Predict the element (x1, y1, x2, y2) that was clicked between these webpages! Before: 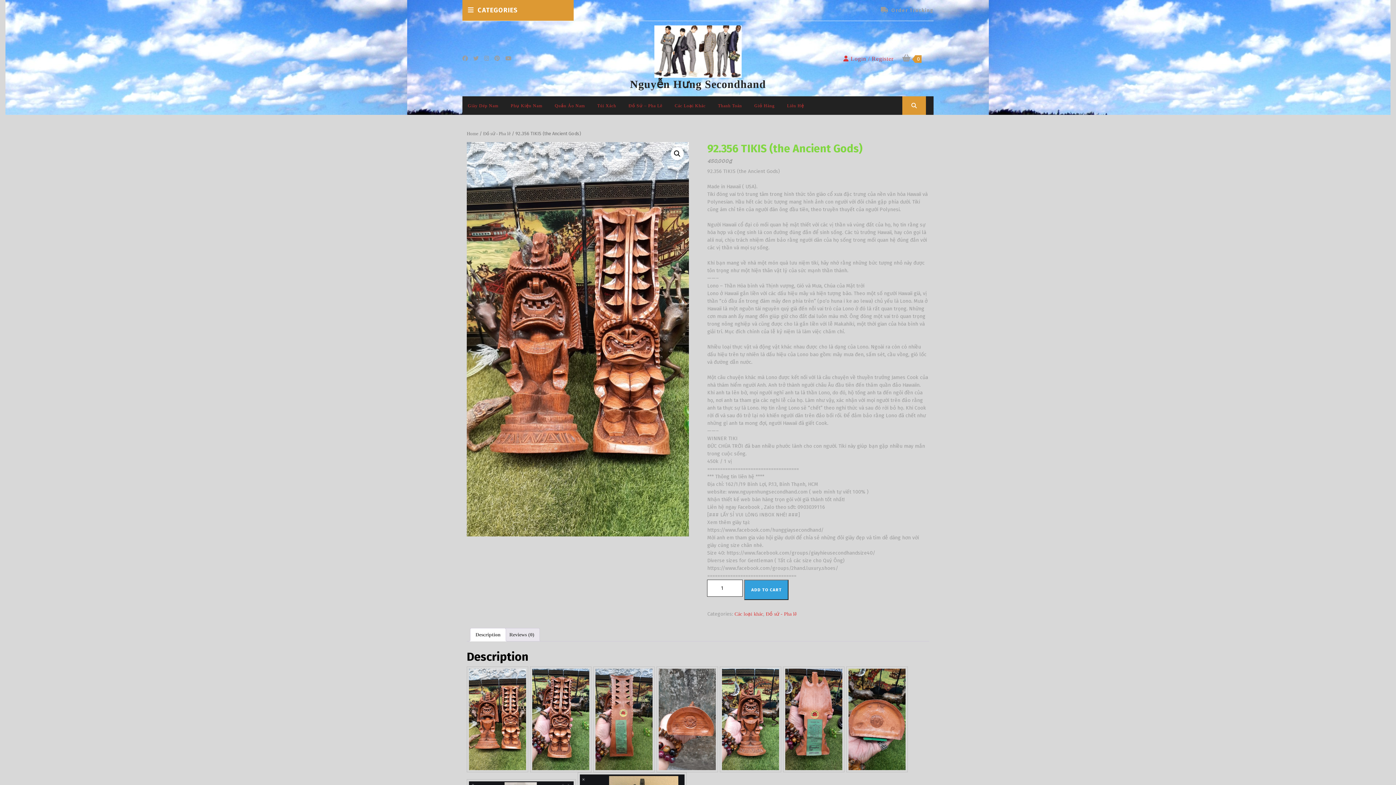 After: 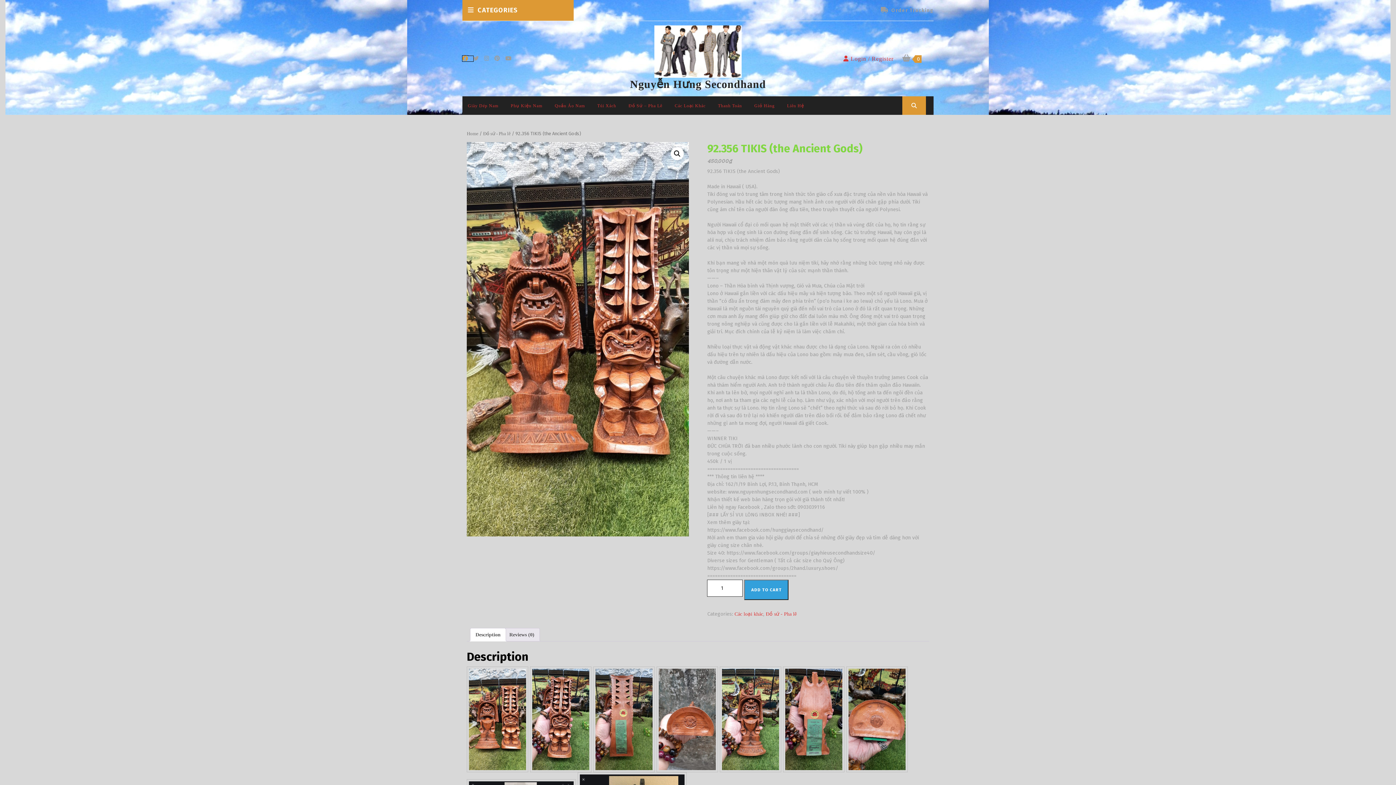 Action: bbox: (462, 56, 473, 61)